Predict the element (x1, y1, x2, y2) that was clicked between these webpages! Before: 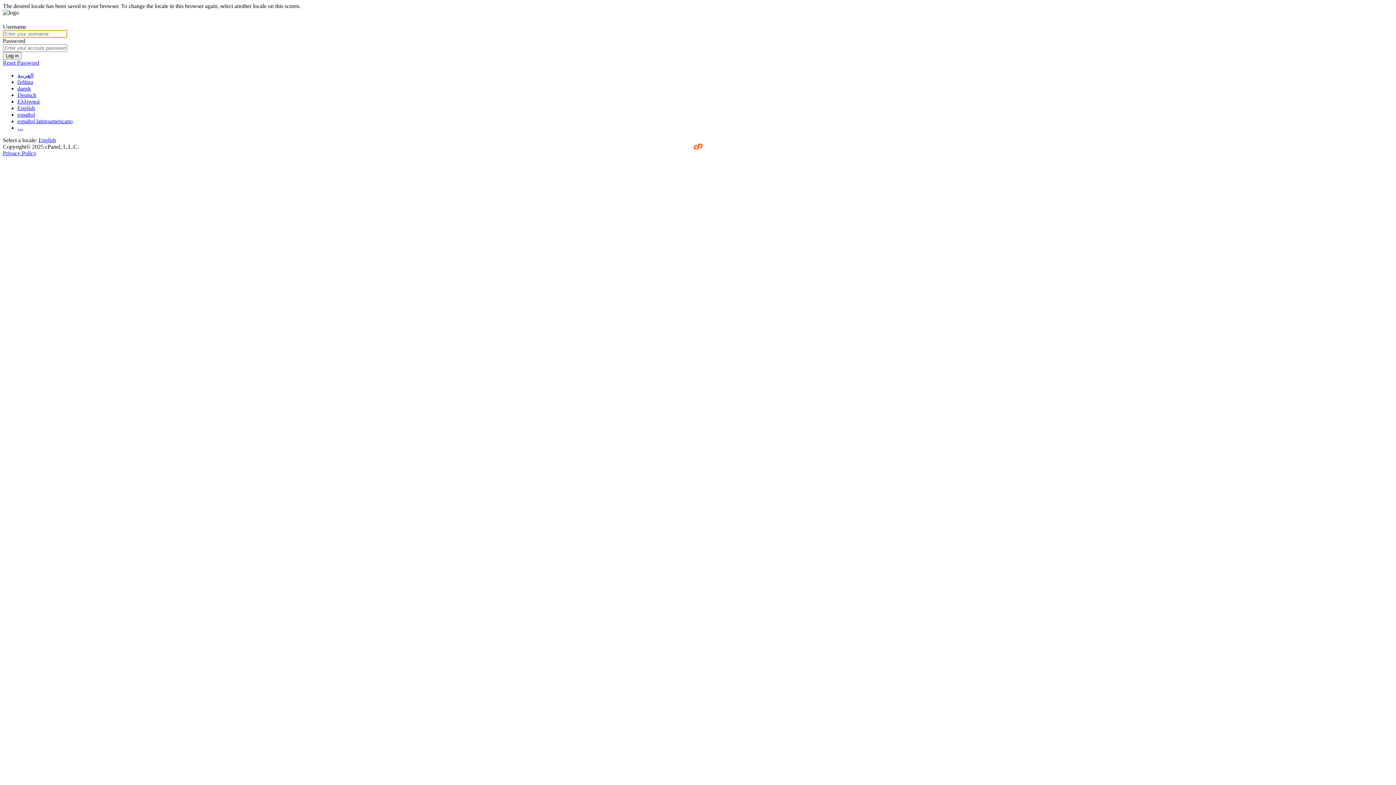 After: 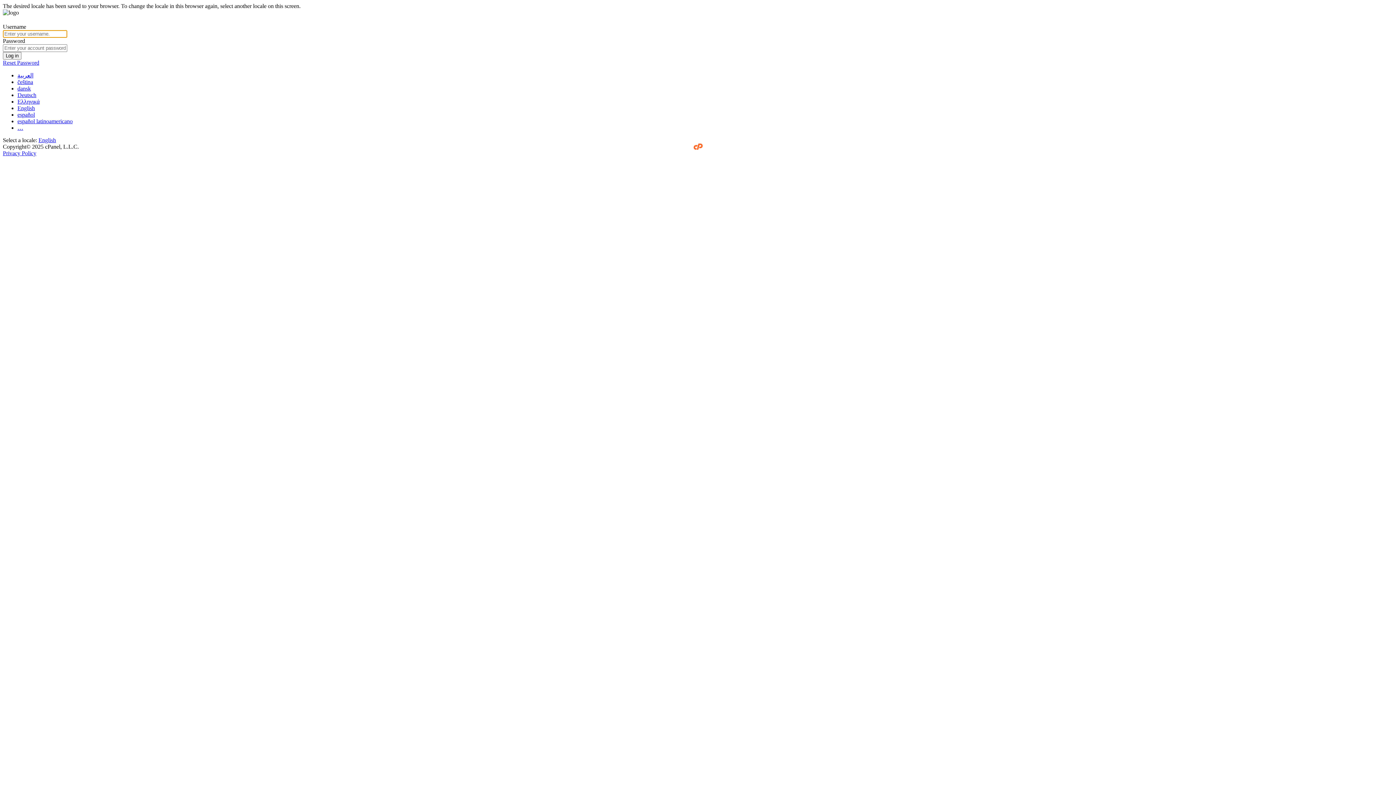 Action: label: español bbox: (17, 111, 34, 117)